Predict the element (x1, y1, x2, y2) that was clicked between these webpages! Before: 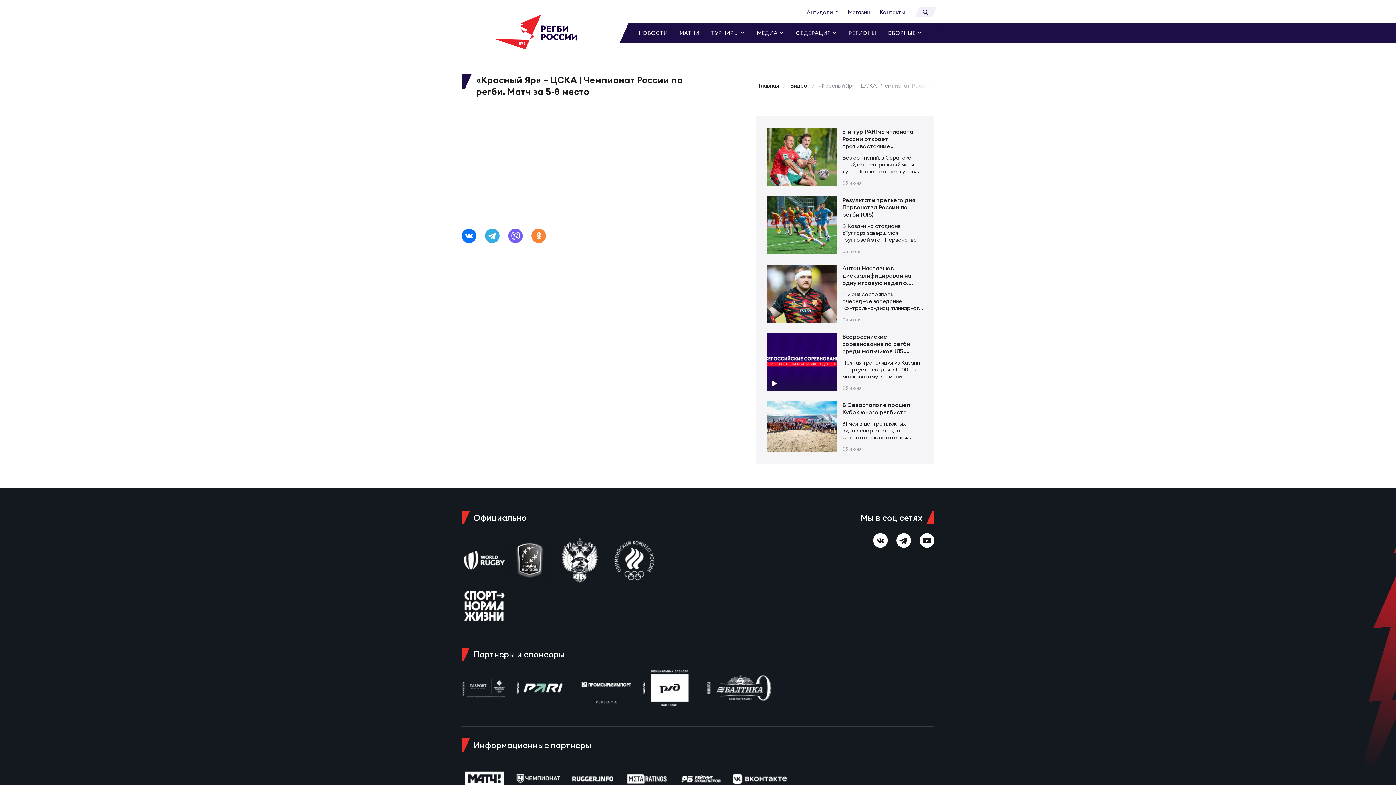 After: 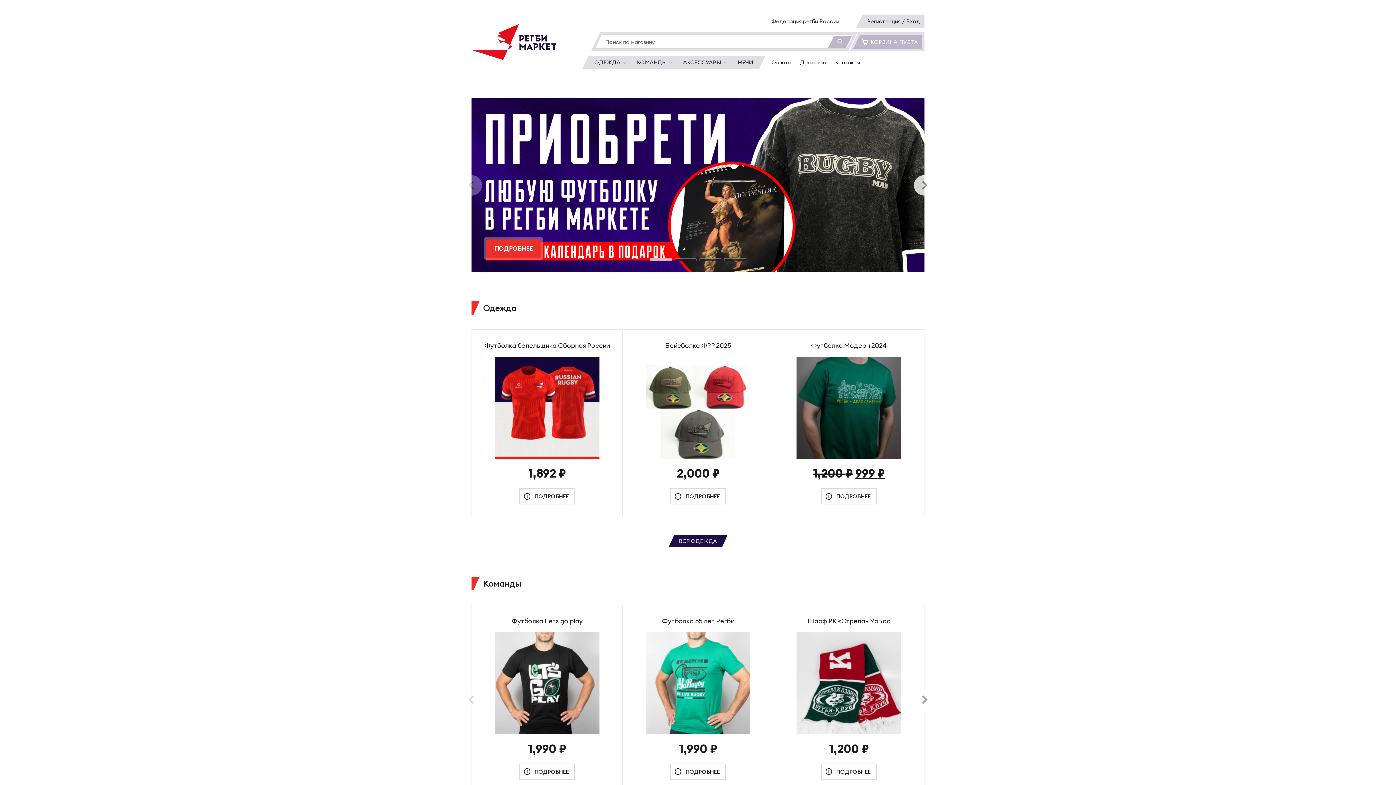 Action: bbox: (848, 6, 869, 17) label: Магазин